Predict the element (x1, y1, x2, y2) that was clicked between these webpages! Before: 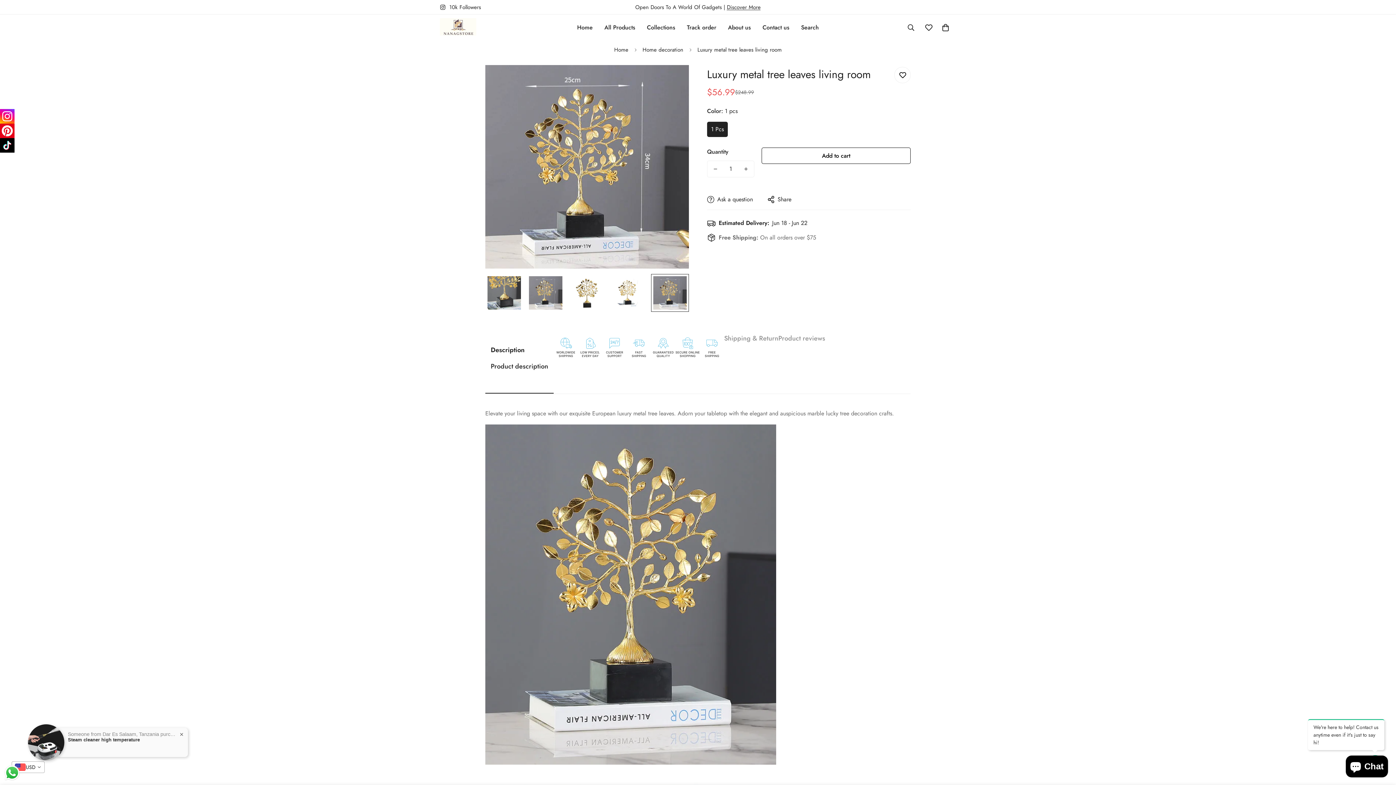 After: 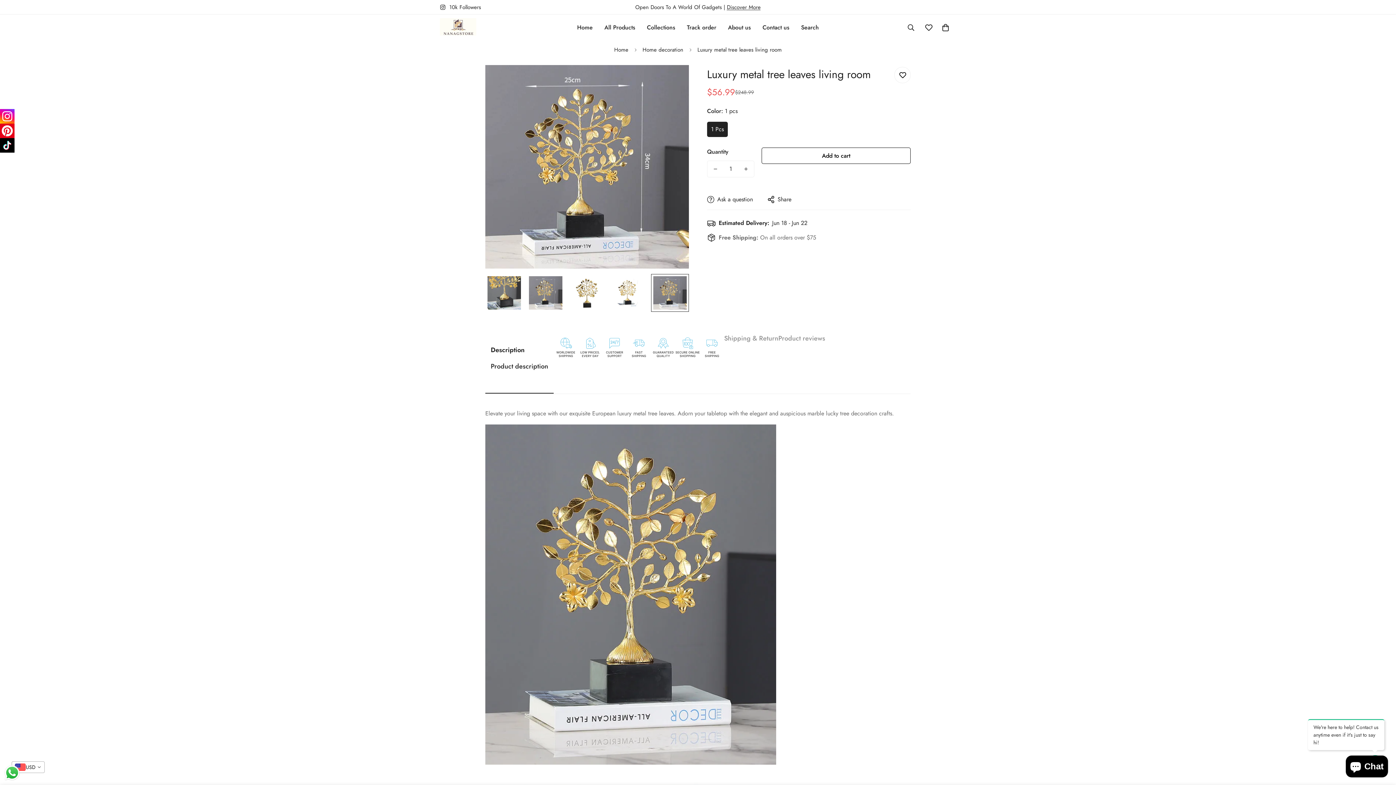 Action: bbox: (727, 3, 760, 11) label: Discover More